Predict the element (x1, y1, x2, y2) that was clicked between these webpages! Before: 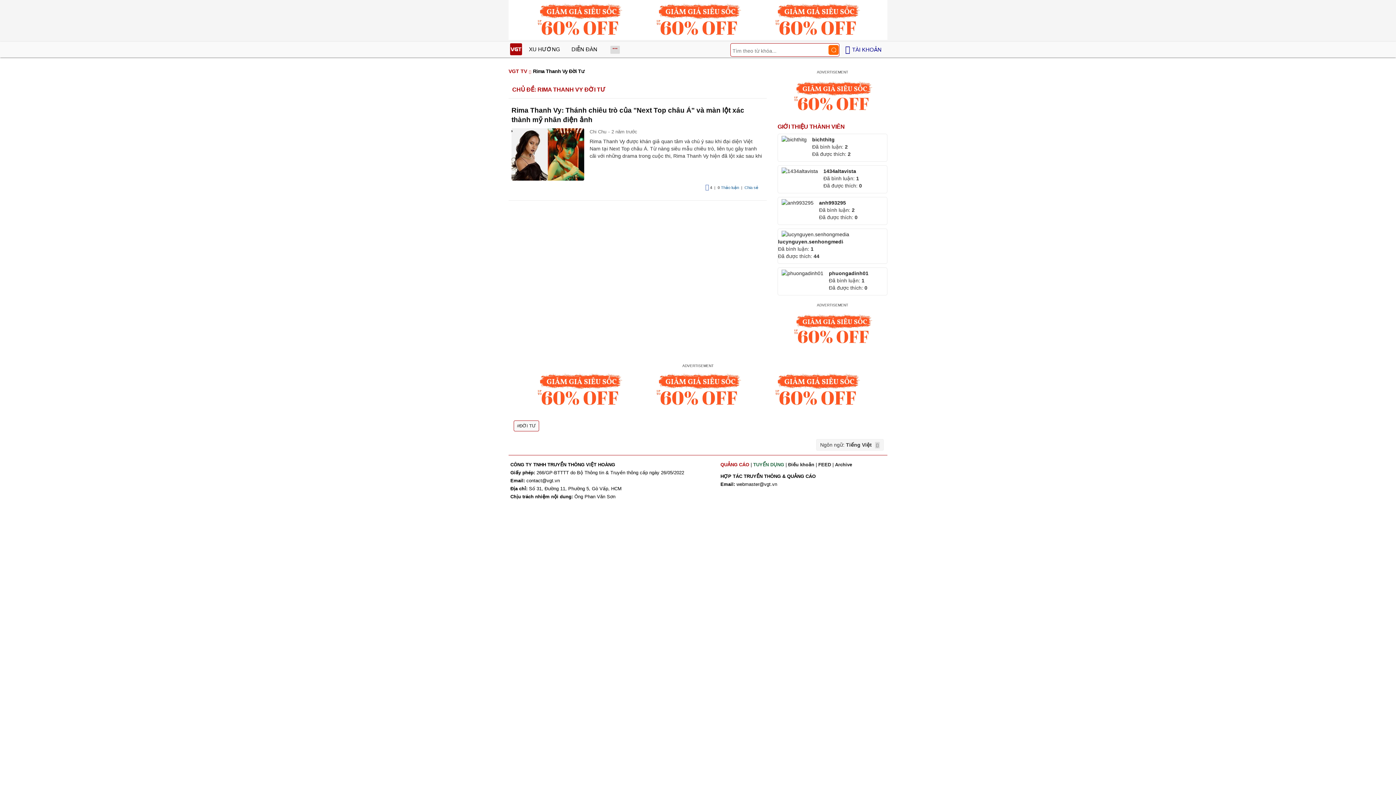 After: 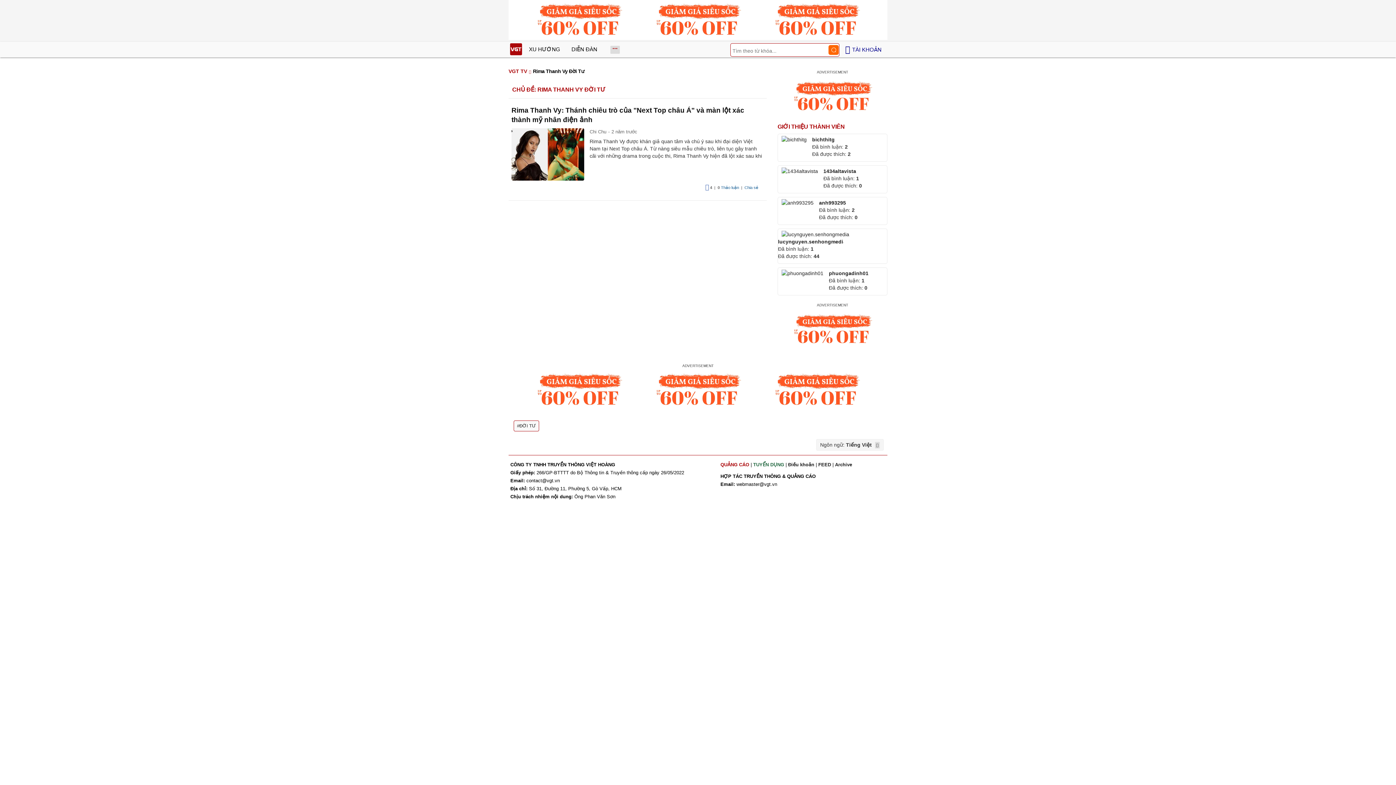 Action: bbox: (508, 0, 887, 40)